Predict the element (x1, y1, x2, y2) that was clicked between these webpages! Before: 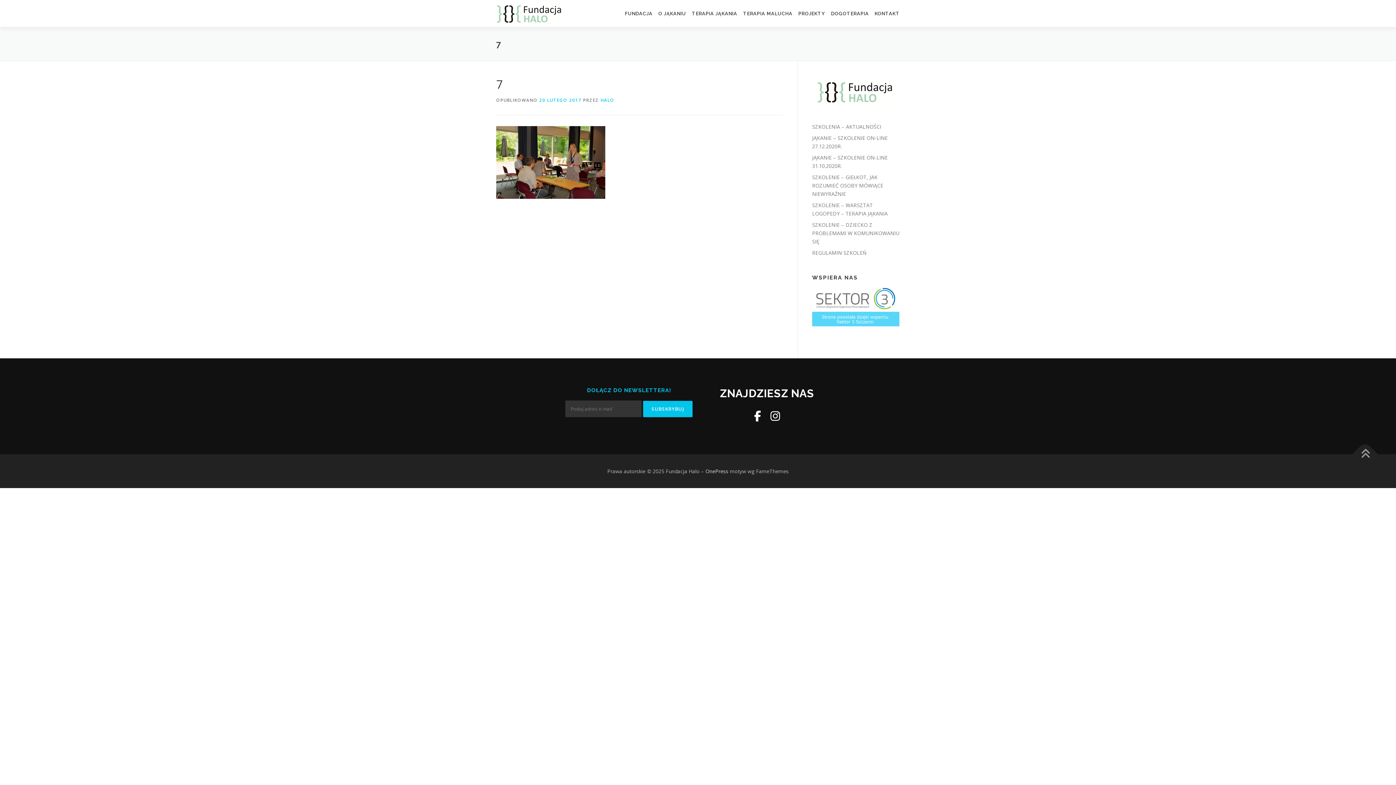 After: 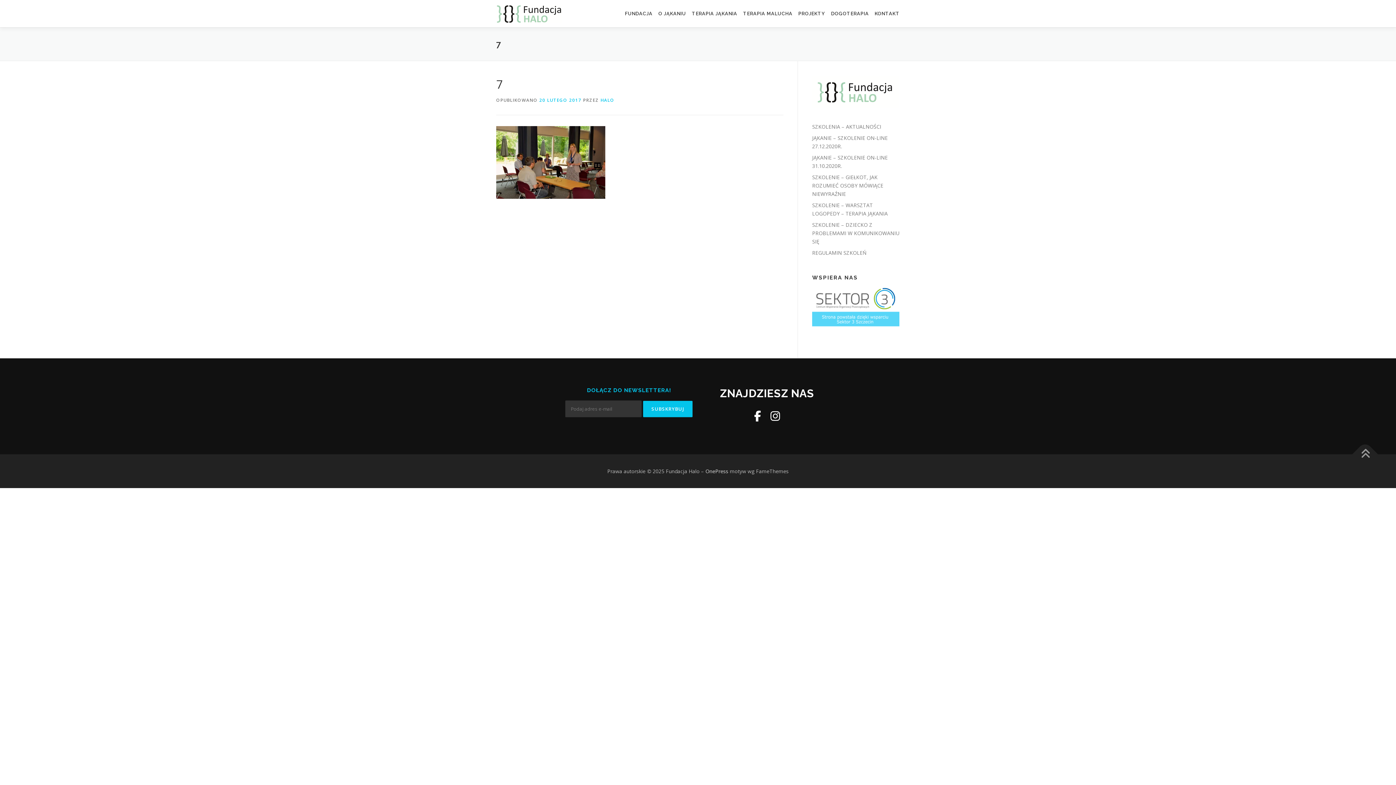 Action: label: 20 LUTEGO 2017 bbox: (539, 97, 581, 103)